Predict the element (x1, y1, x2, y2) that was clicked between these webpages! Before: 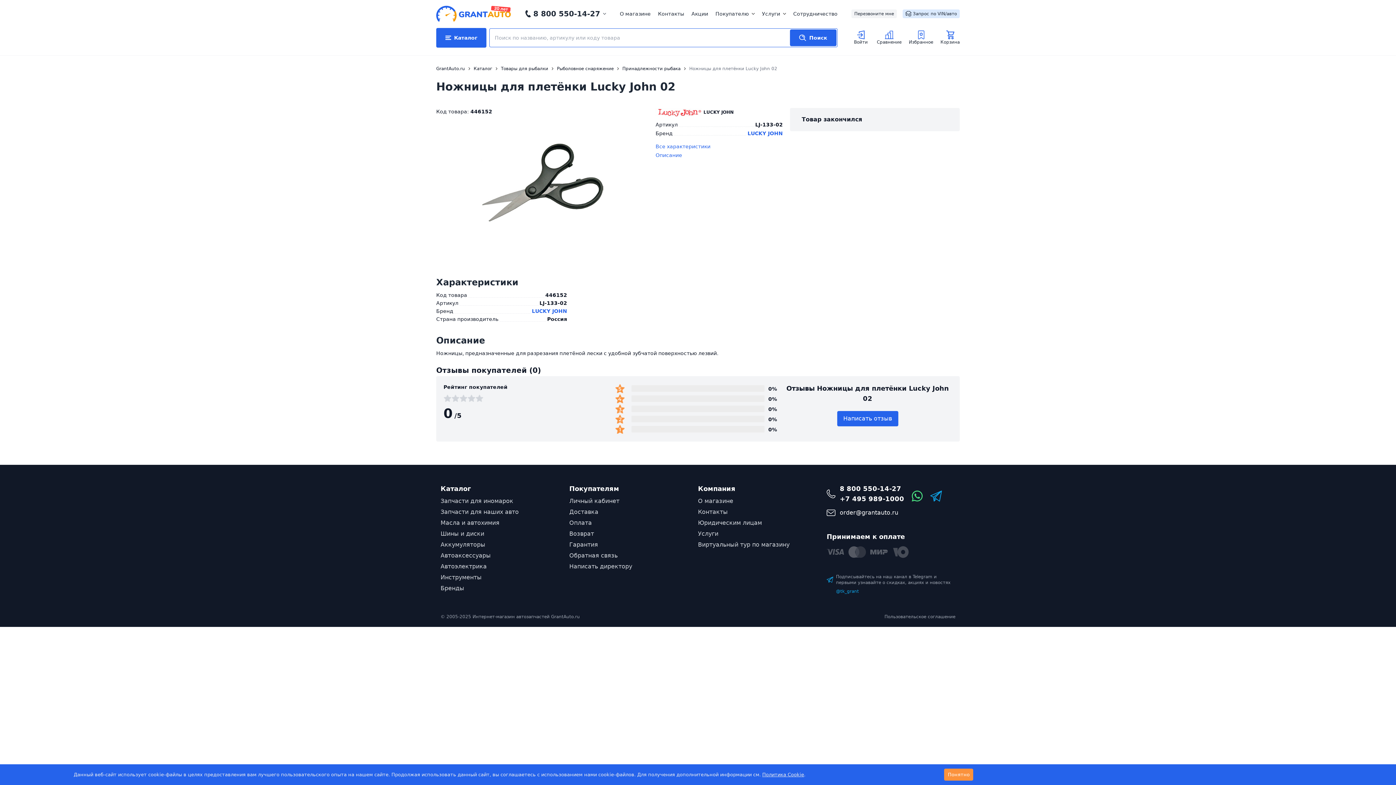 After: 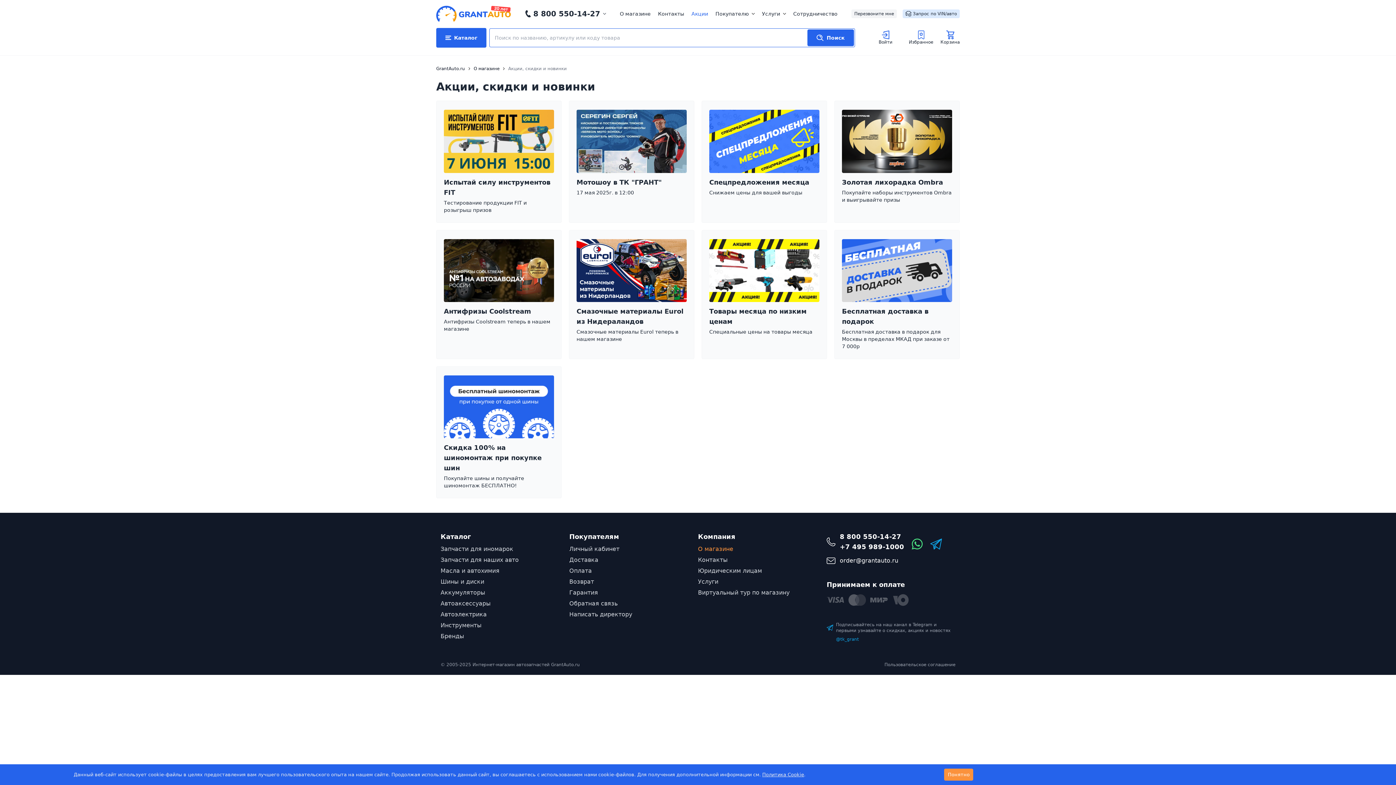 Action: label: Акции bbox: (691, 4, 708, 23)